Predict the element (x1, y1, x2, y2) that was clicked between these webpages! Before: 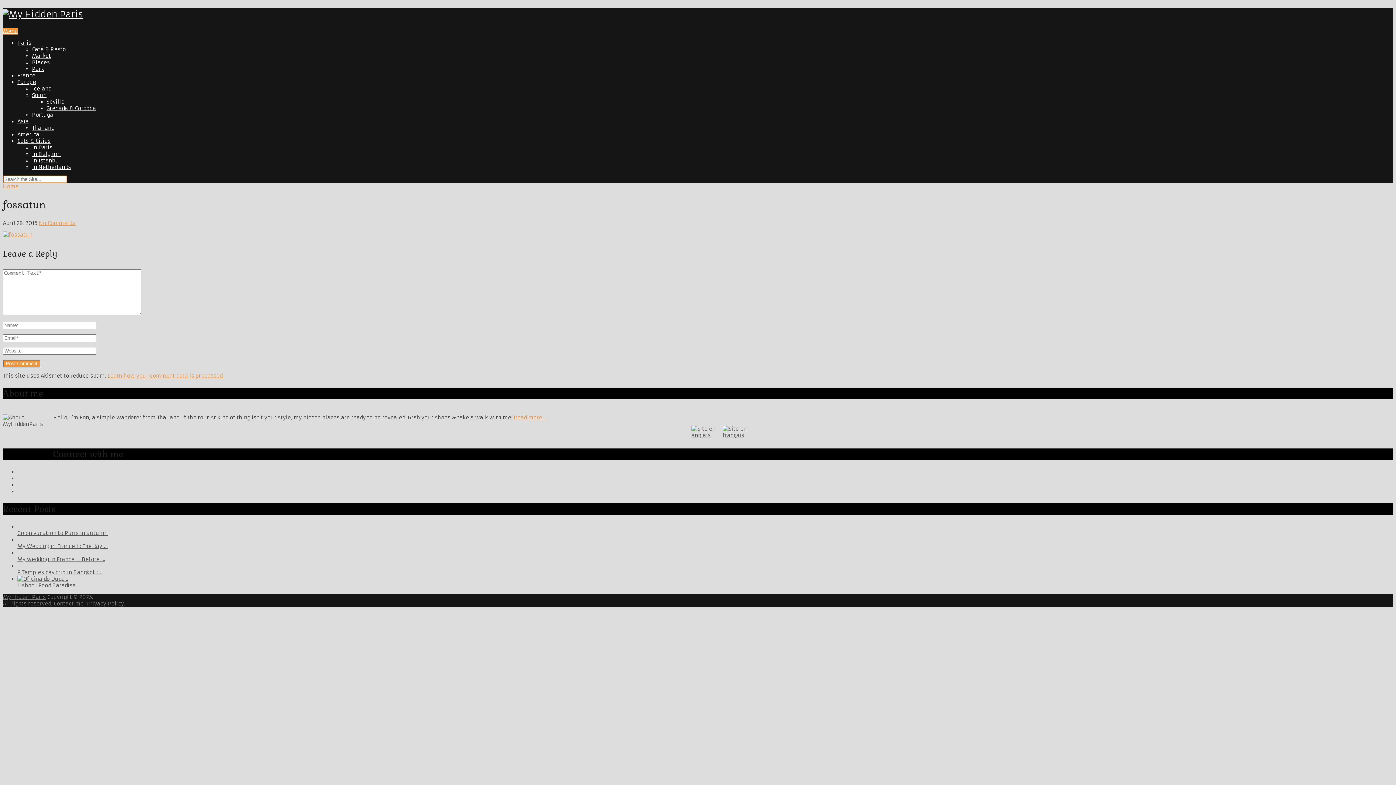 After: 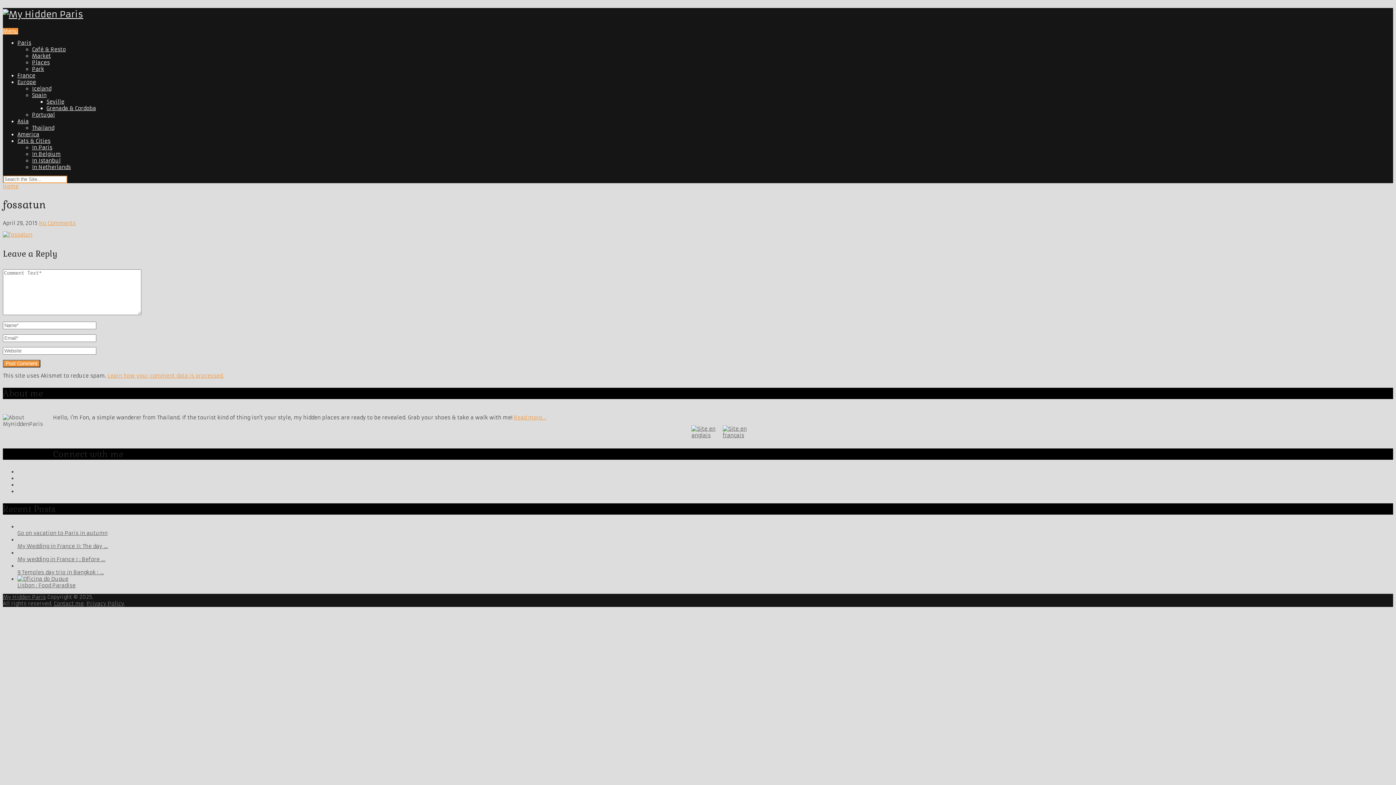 Action: bbox: (38, 219, 75, 226) label: No Comments